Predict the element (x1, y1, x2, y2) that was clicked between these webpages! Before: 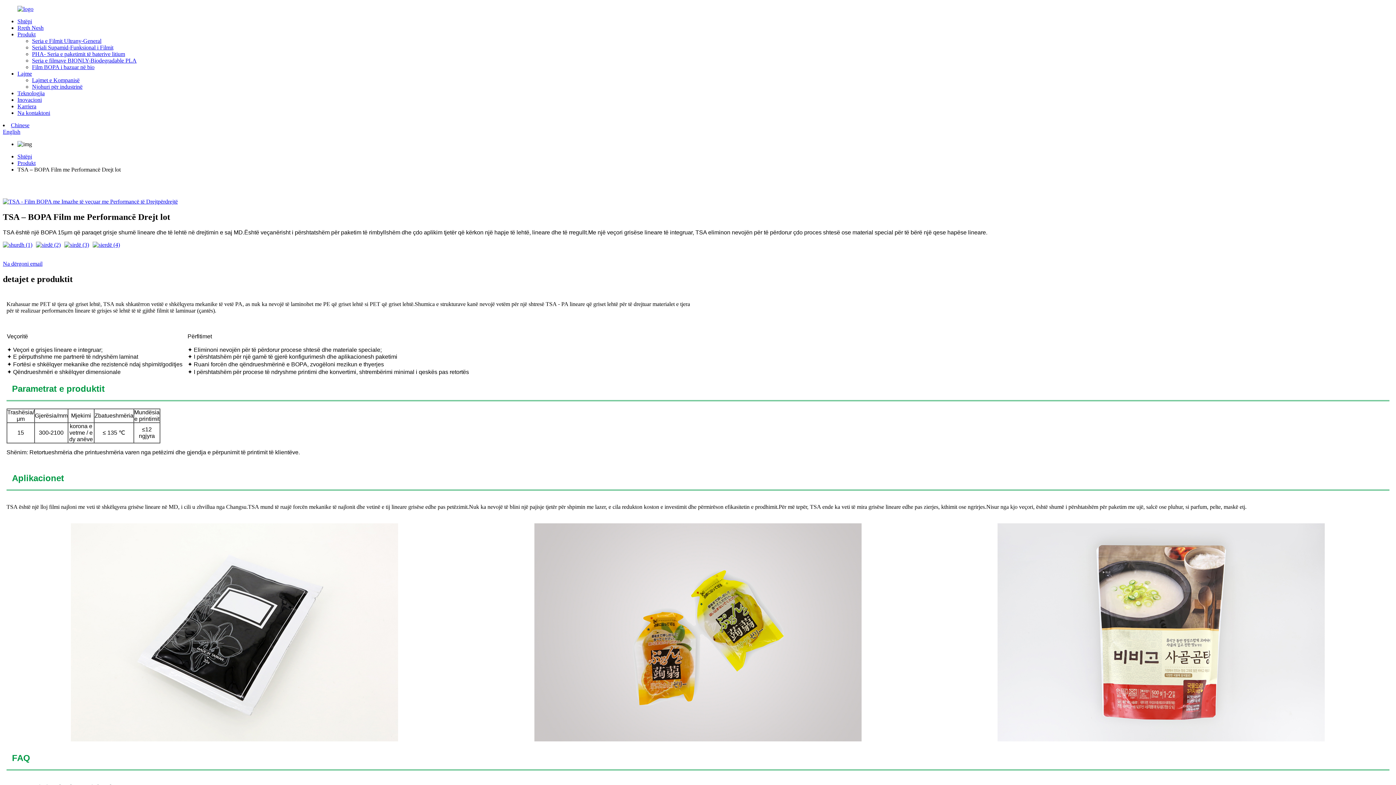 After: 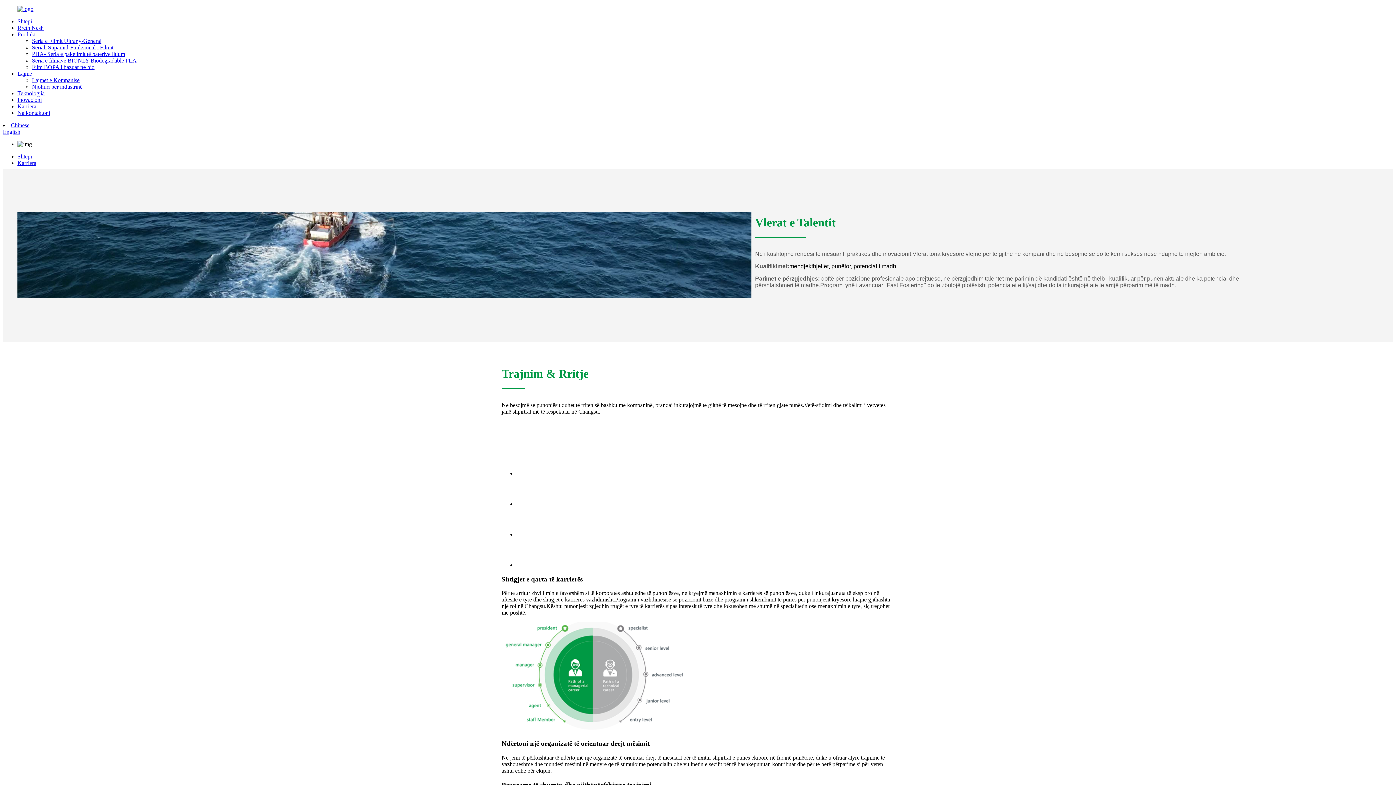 Action: label: Karriera bbox: (17, 103, 36, 109)